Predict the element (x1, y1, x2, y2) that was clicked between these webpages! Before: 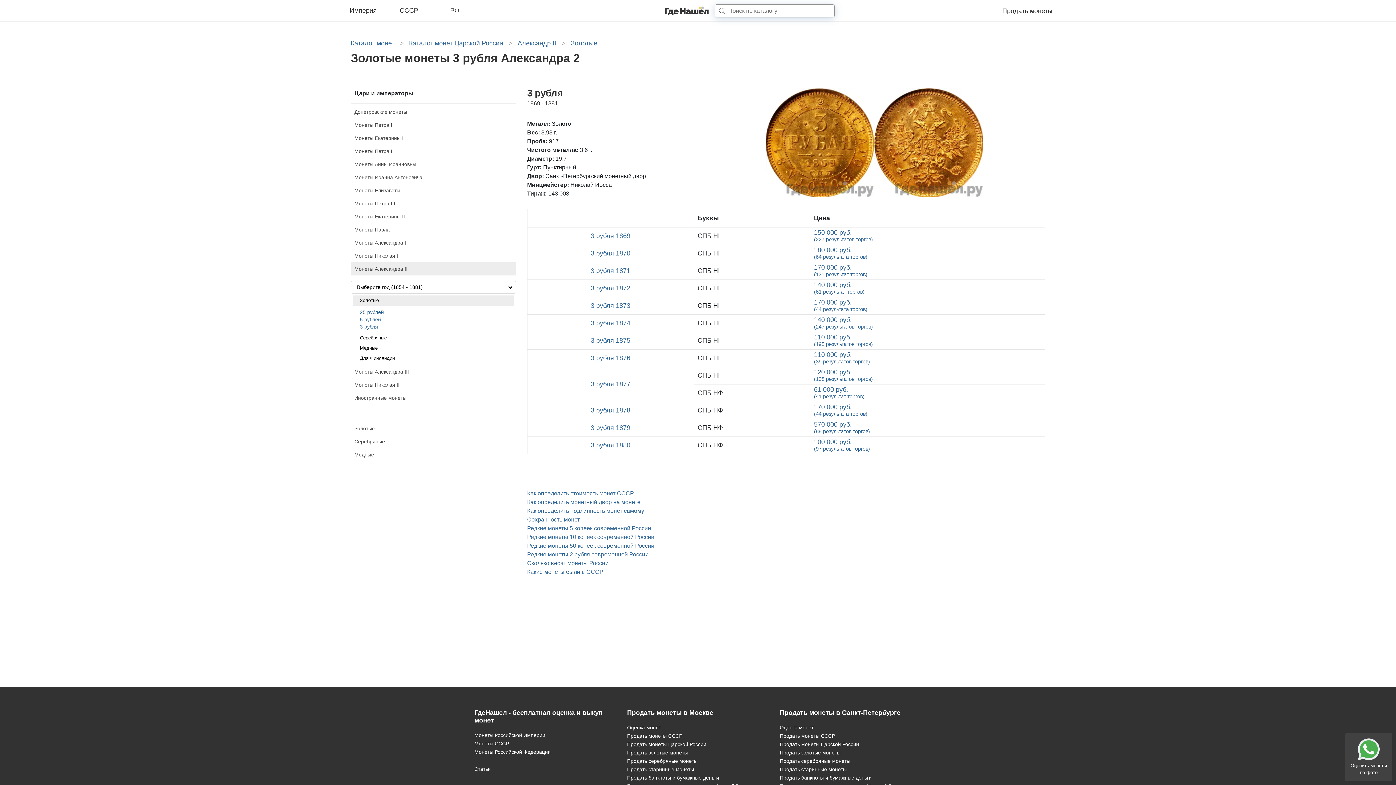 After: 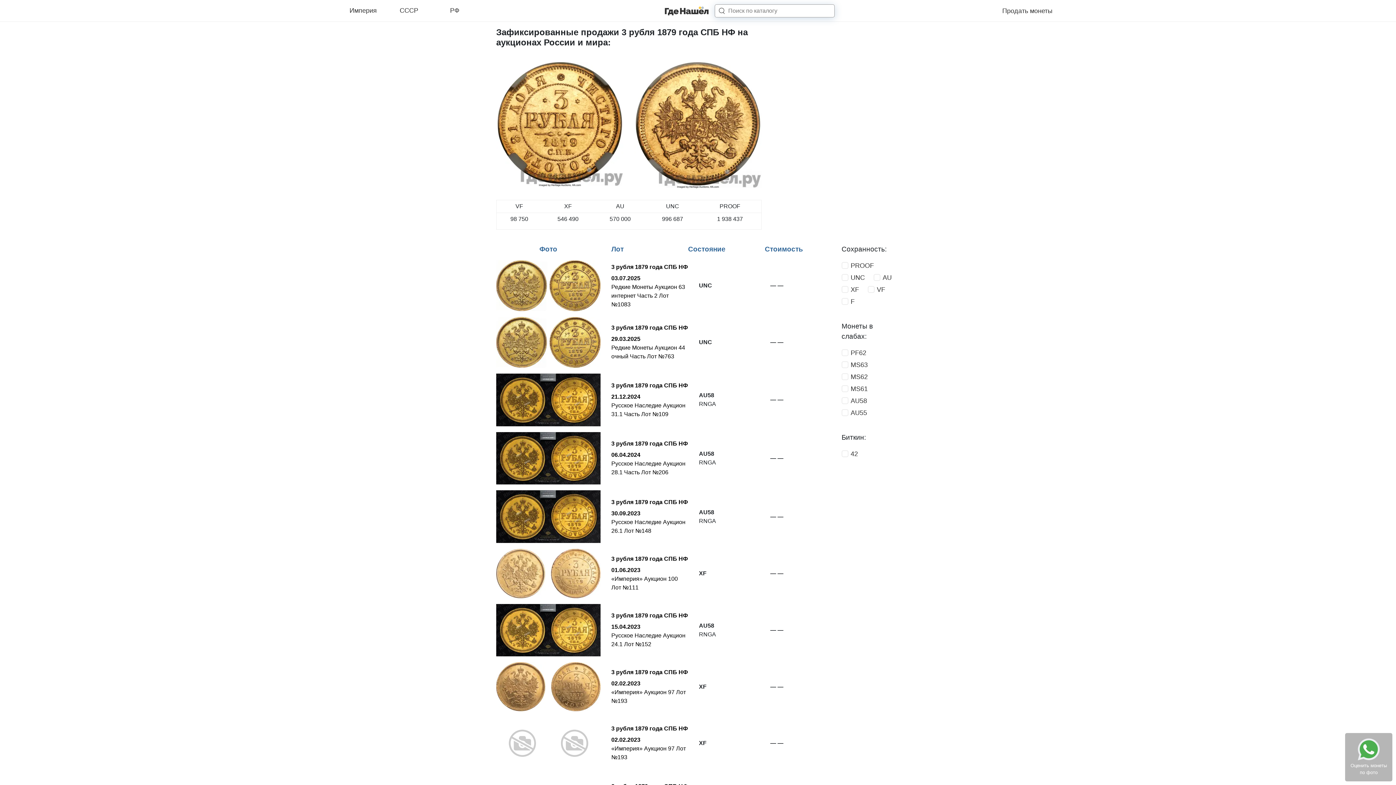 Action: label: 570 000 руб.
(88 результатов торгов) bbox: (814, 421, 870, 434)